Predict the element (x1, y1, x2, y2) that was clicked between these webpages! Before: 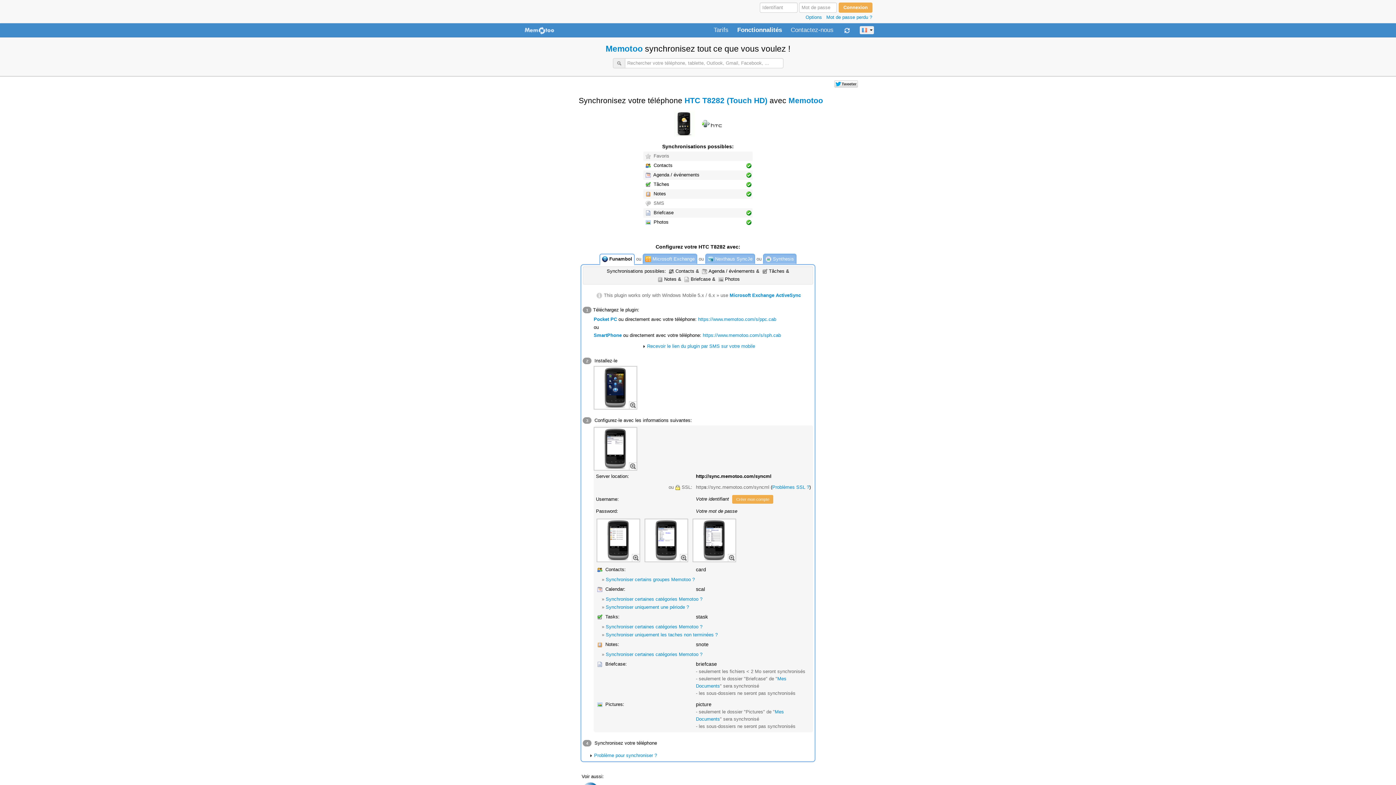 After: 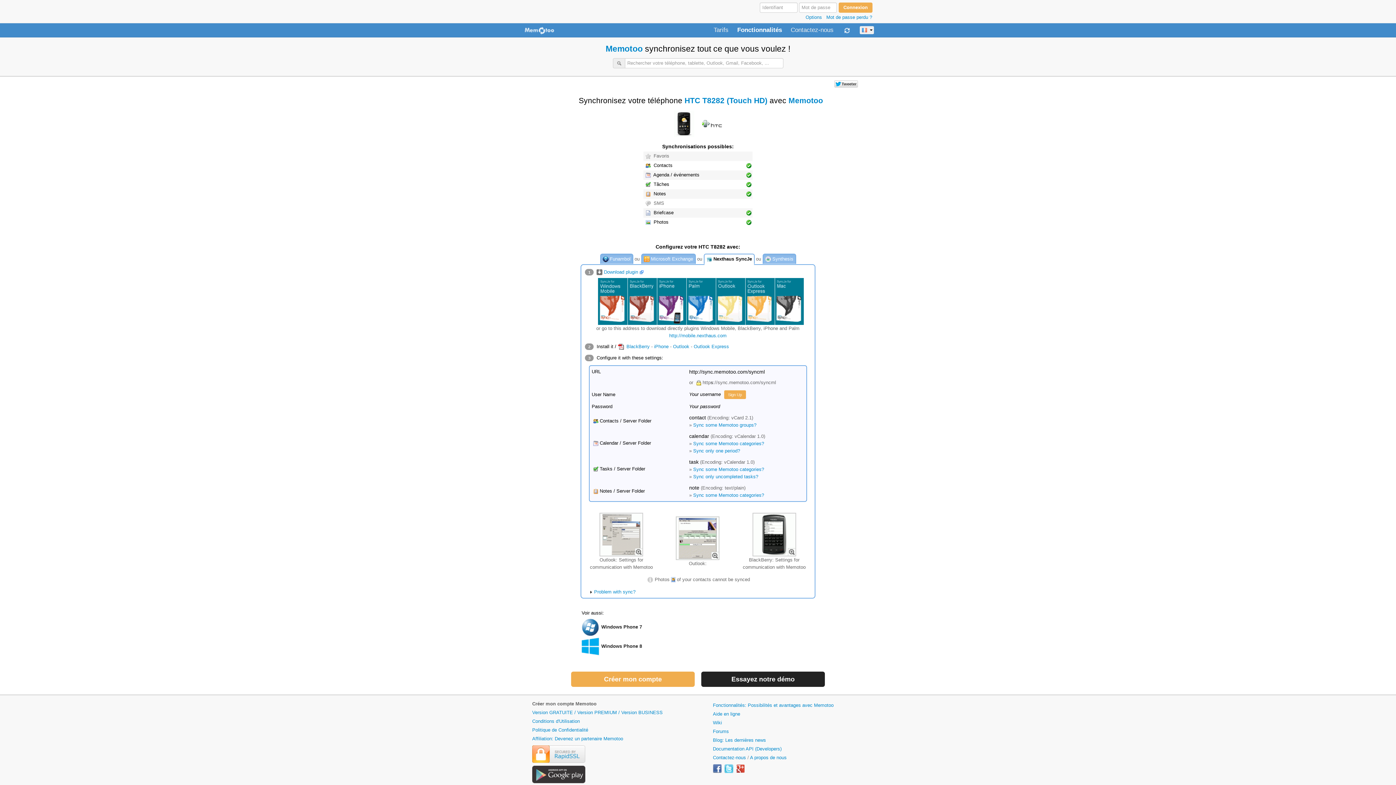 Action: bbox: (706, 254, 754, 263) label:  Nexthaus SyncJe